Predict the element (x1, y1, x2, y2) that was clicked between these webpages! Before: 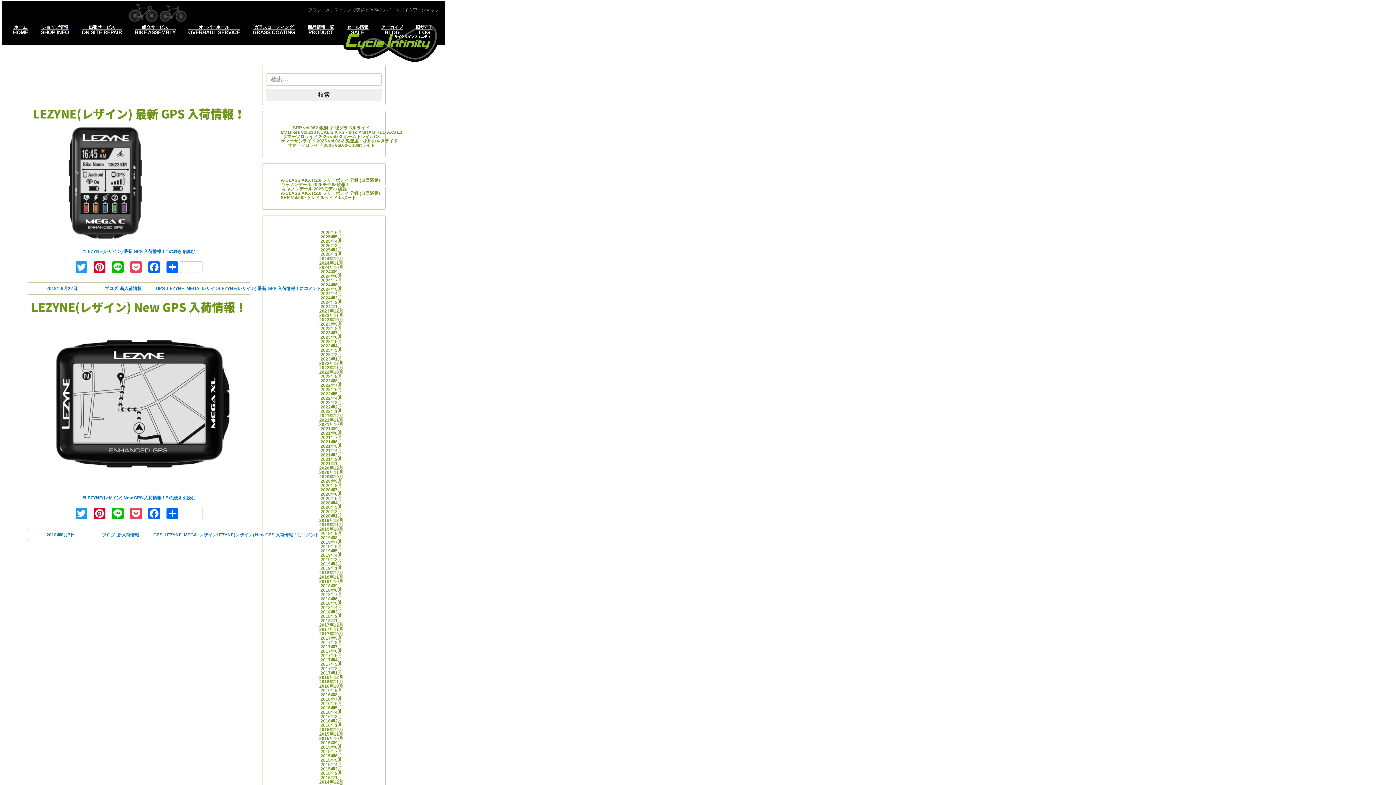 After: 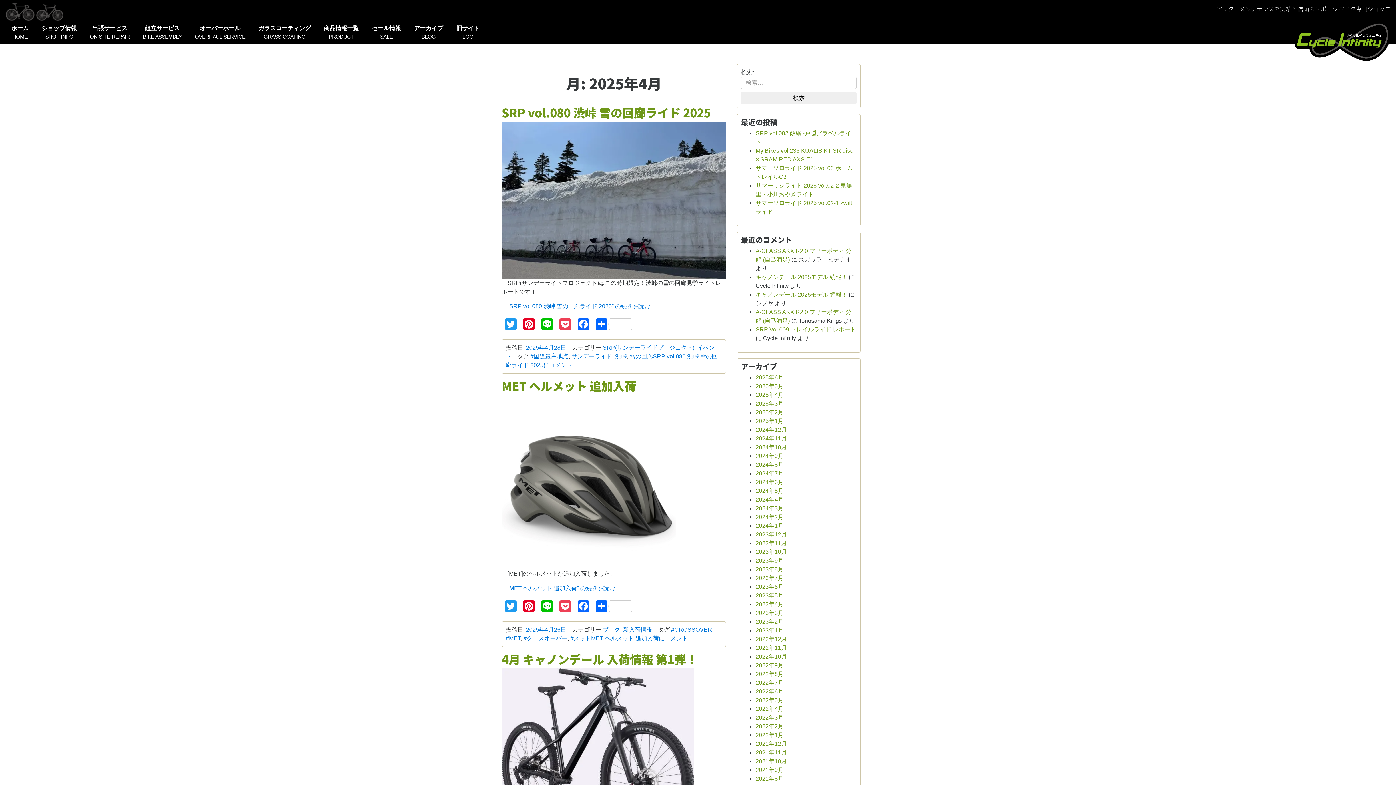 Action: bbox: (320, 238, 342, 244) label: 2025年4月